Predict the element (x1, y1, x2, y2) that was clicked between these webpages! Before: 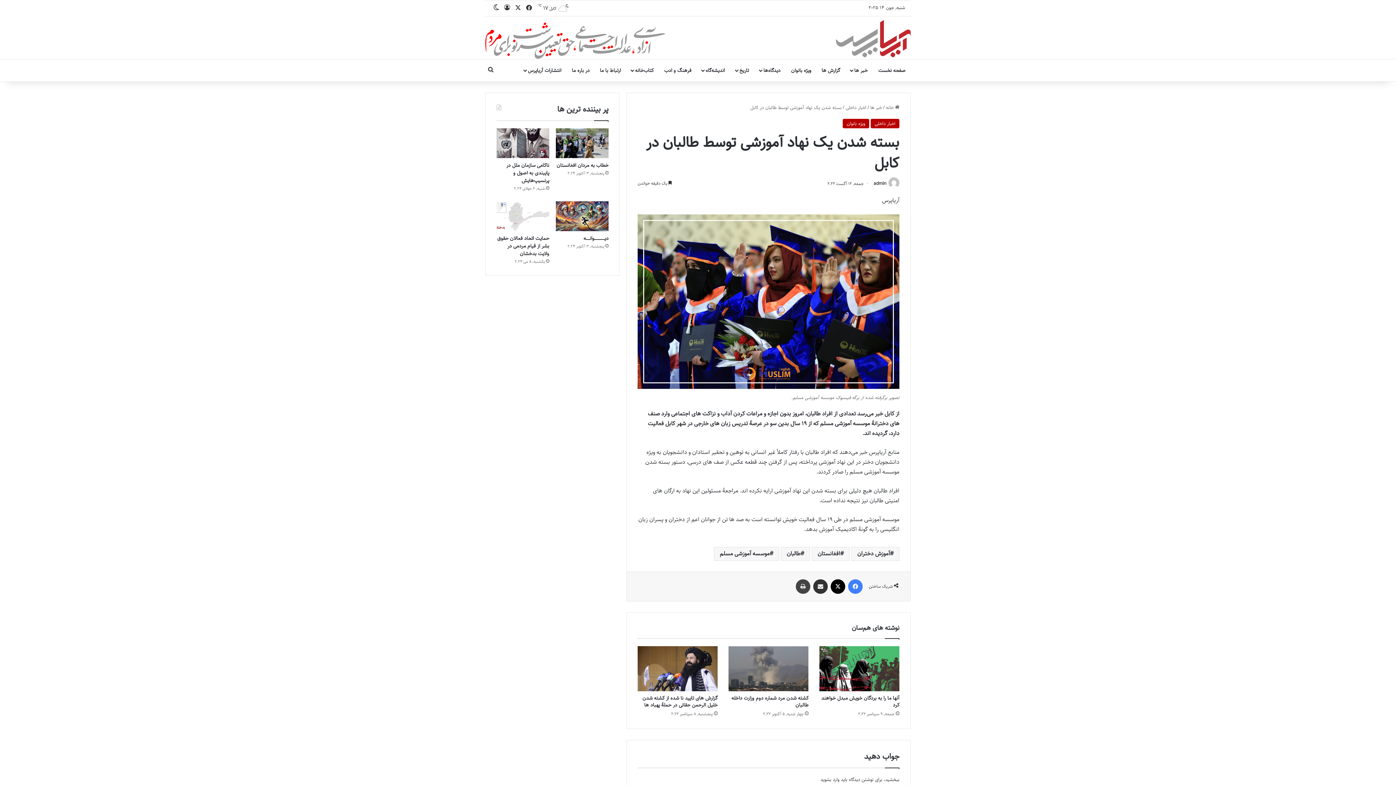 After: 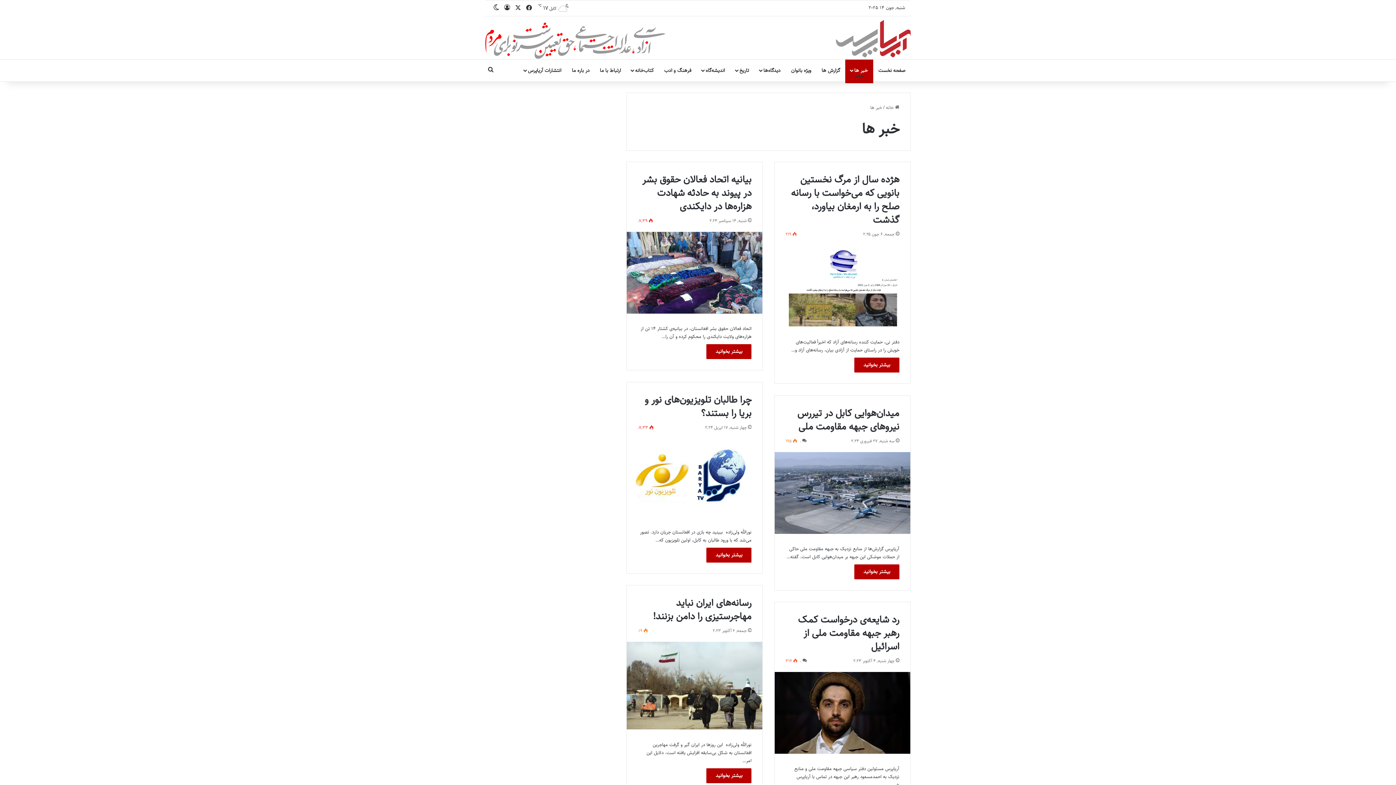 Action: label: خبر ها bbox: (870, 104, 882, 111)